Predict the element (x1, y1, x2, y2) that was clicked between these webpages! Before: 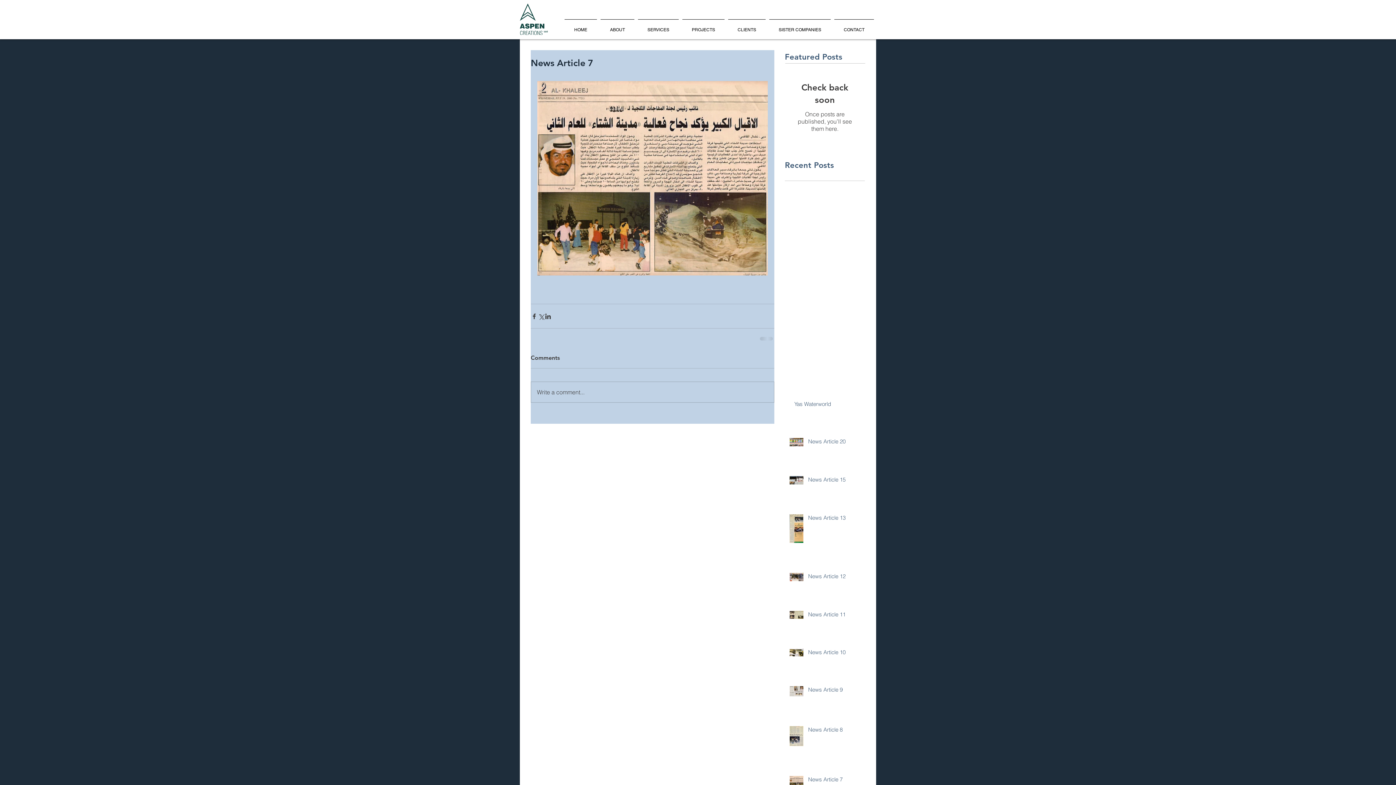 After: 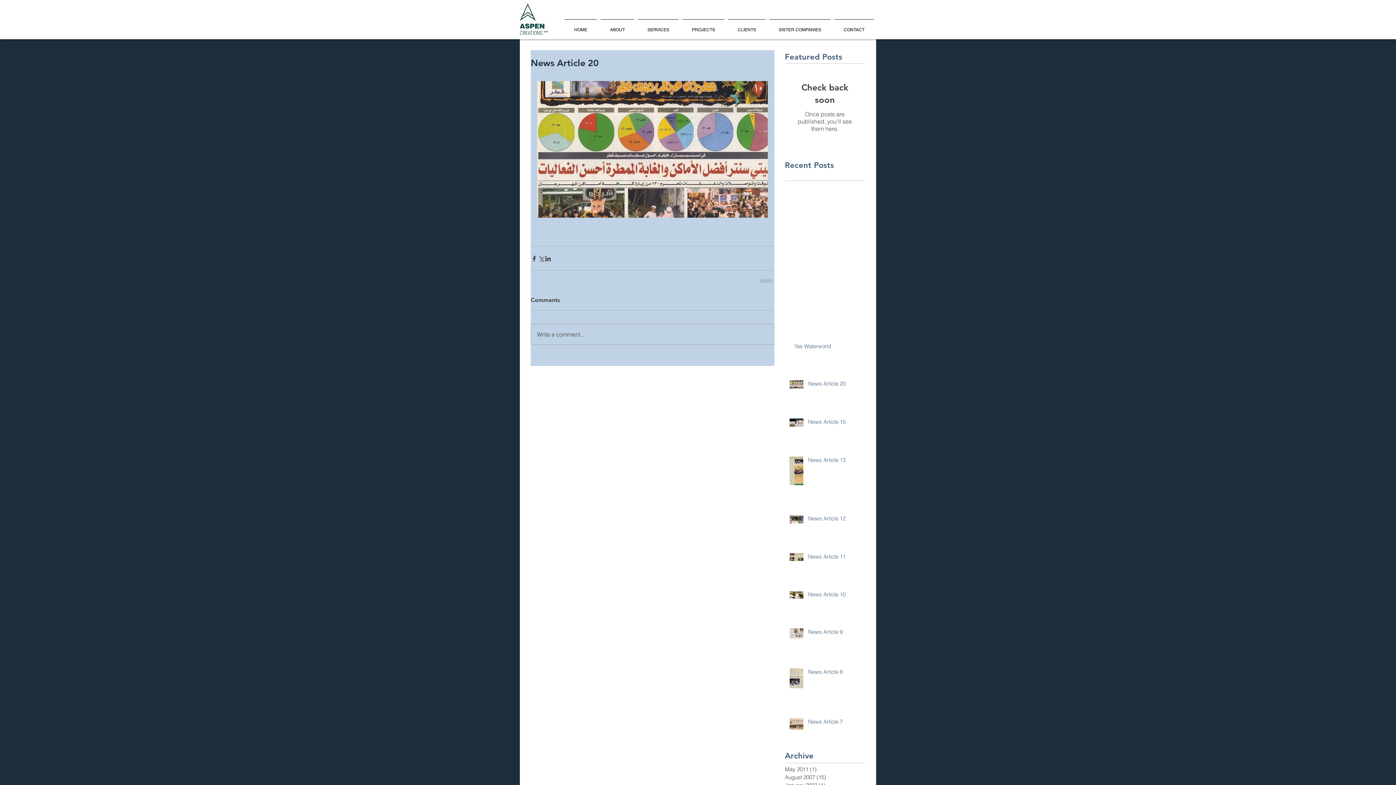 Action: bbox: (808, 437, 869, 448) label: News Article 20